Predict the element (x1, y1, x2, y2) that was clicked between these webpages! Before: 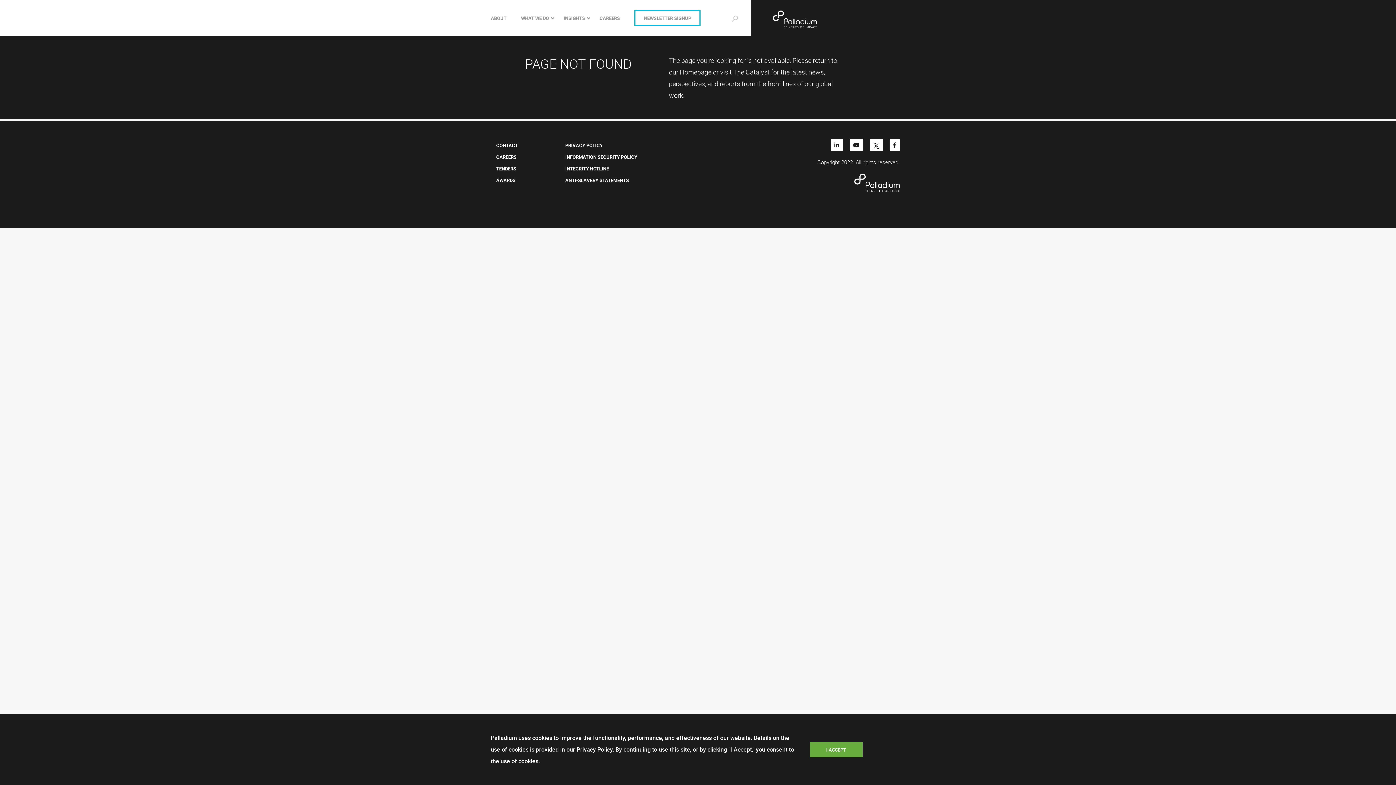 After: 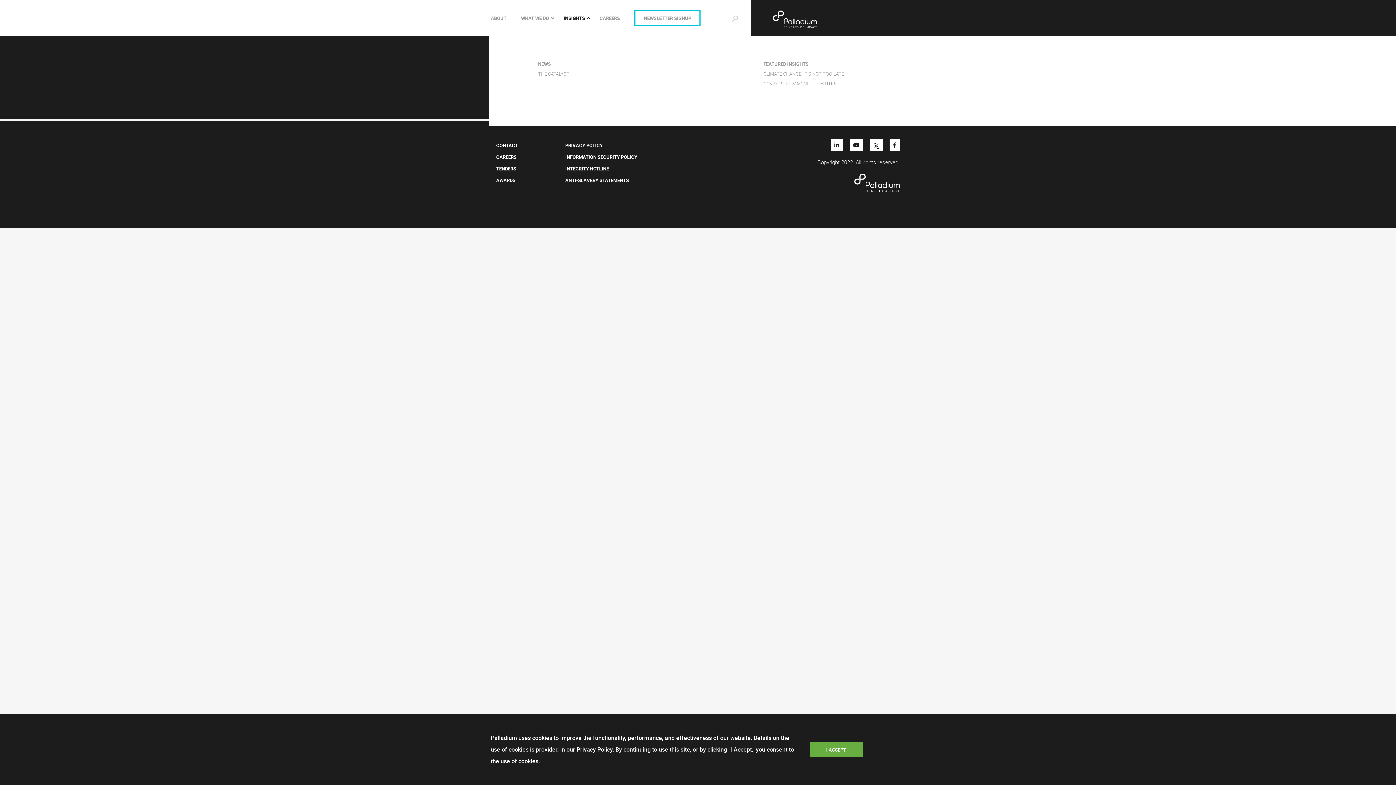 Action: label: Toggle navigation bbox: (563, 14, 585, 21)